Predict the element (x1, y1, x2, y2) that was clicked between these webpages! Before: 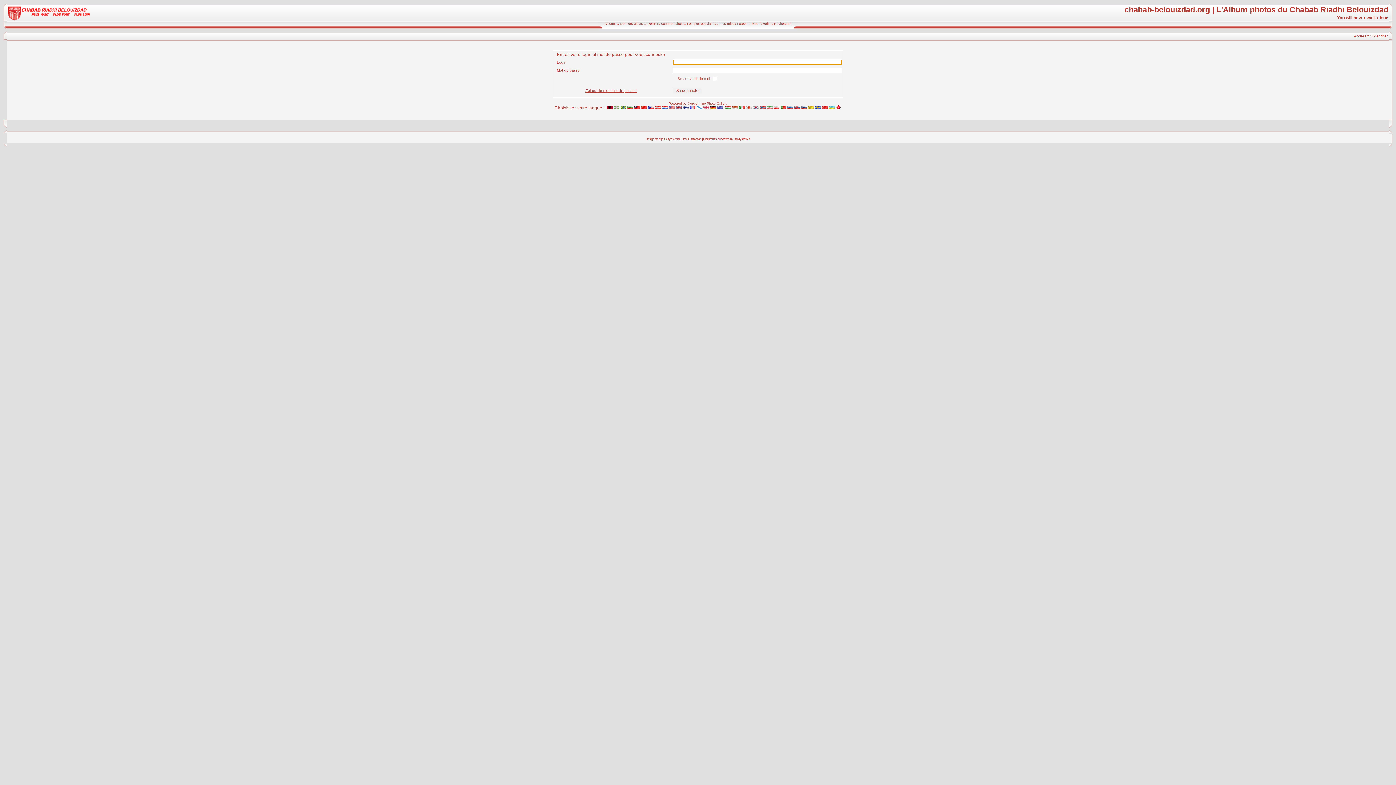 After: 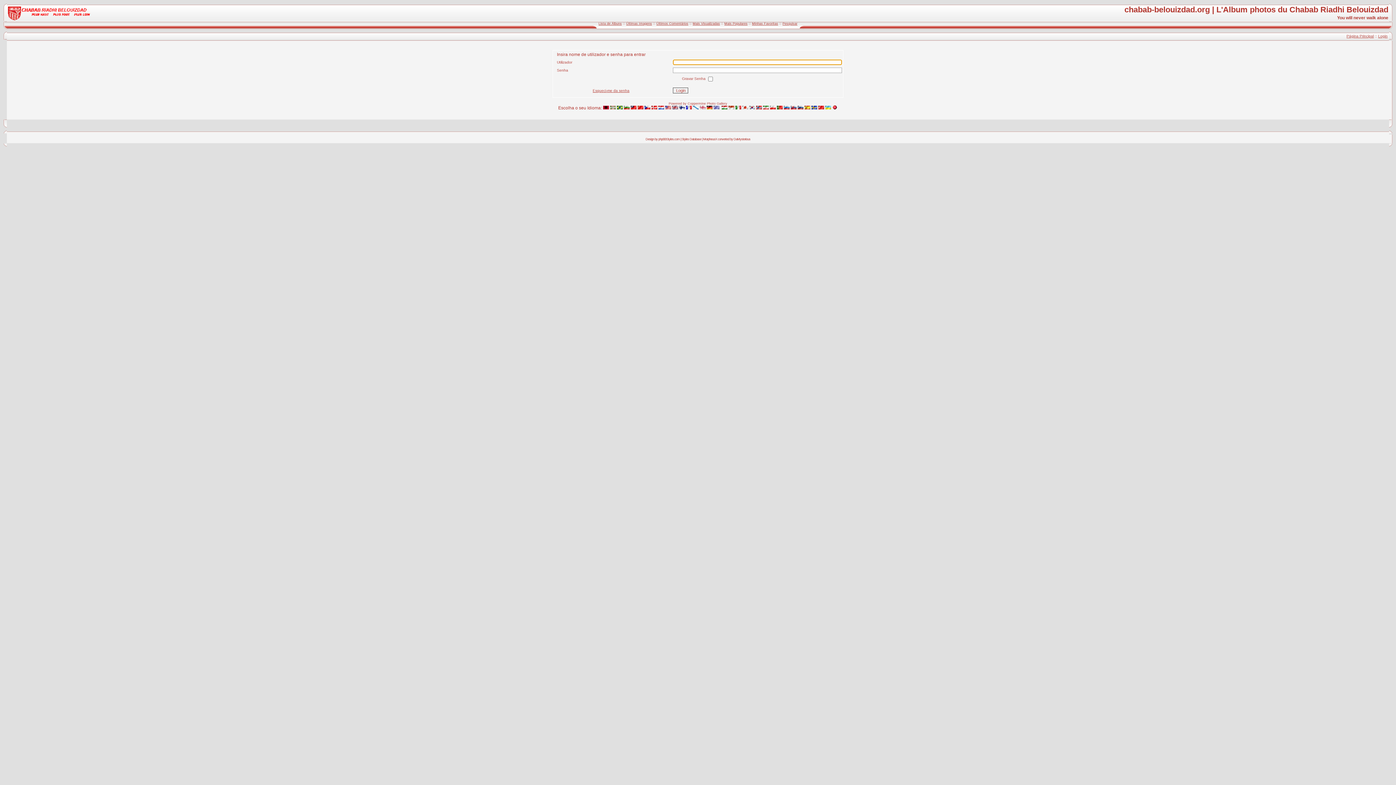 Action: bbox: (780, 105, 786, 110)